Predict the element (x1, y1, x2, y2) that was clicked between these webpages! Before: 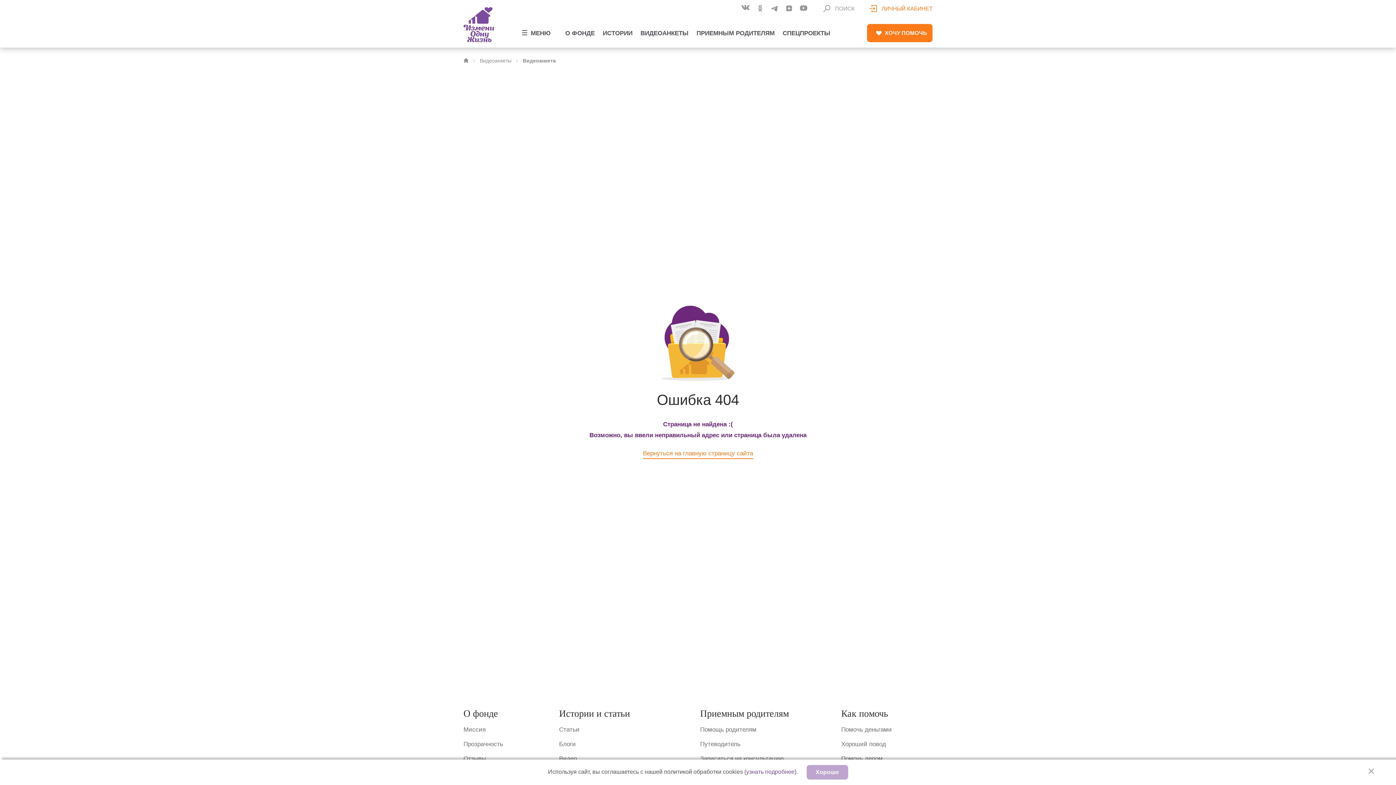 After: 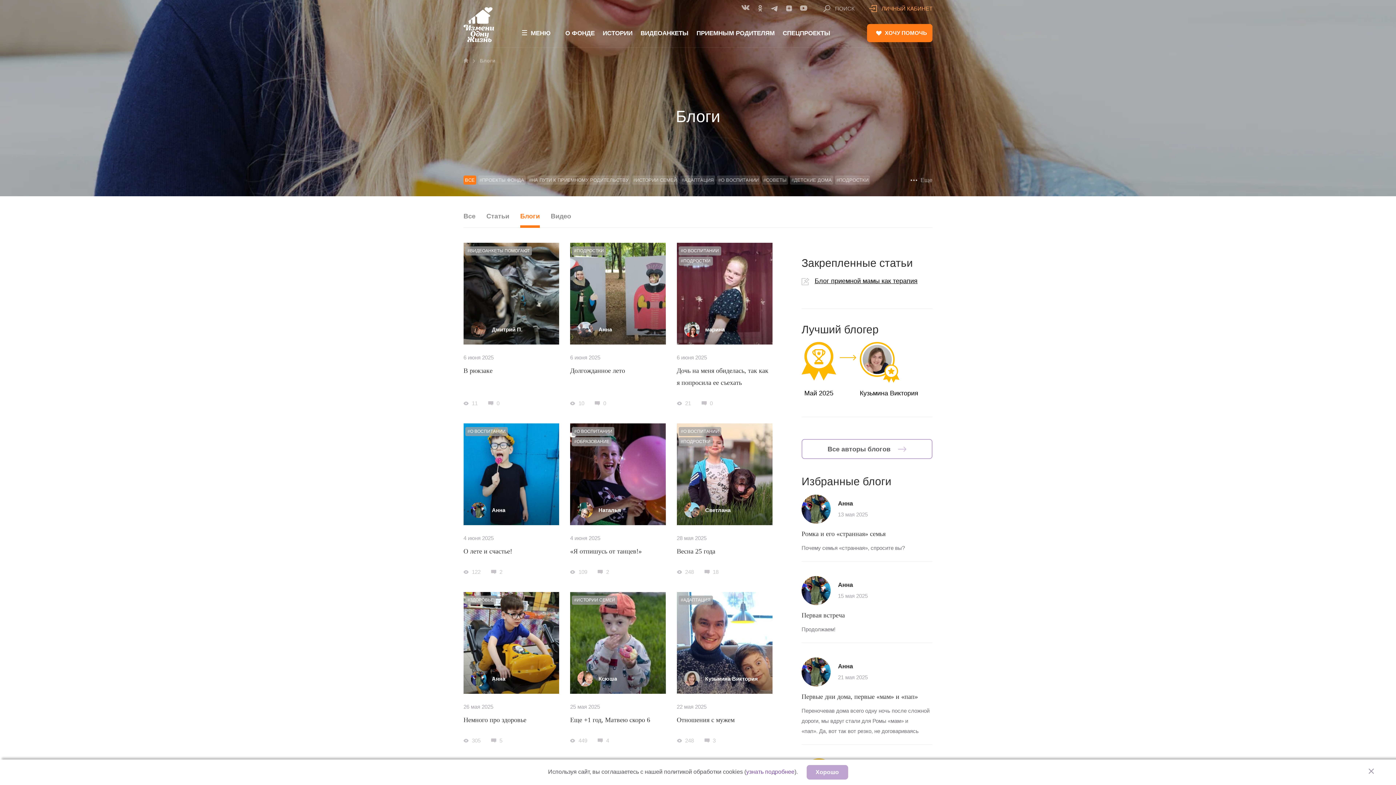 Action: bbox: (559, 737, 576, 752) label: Блоги